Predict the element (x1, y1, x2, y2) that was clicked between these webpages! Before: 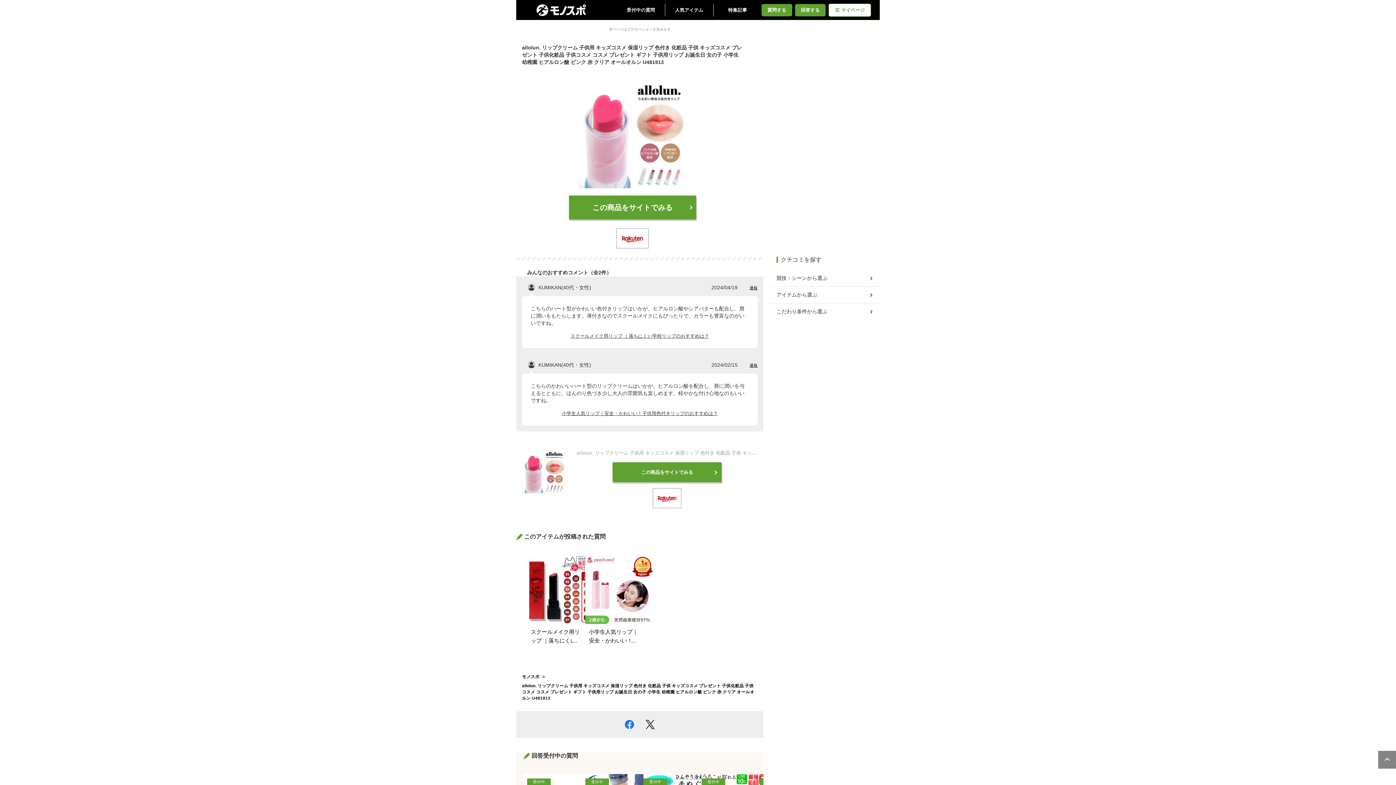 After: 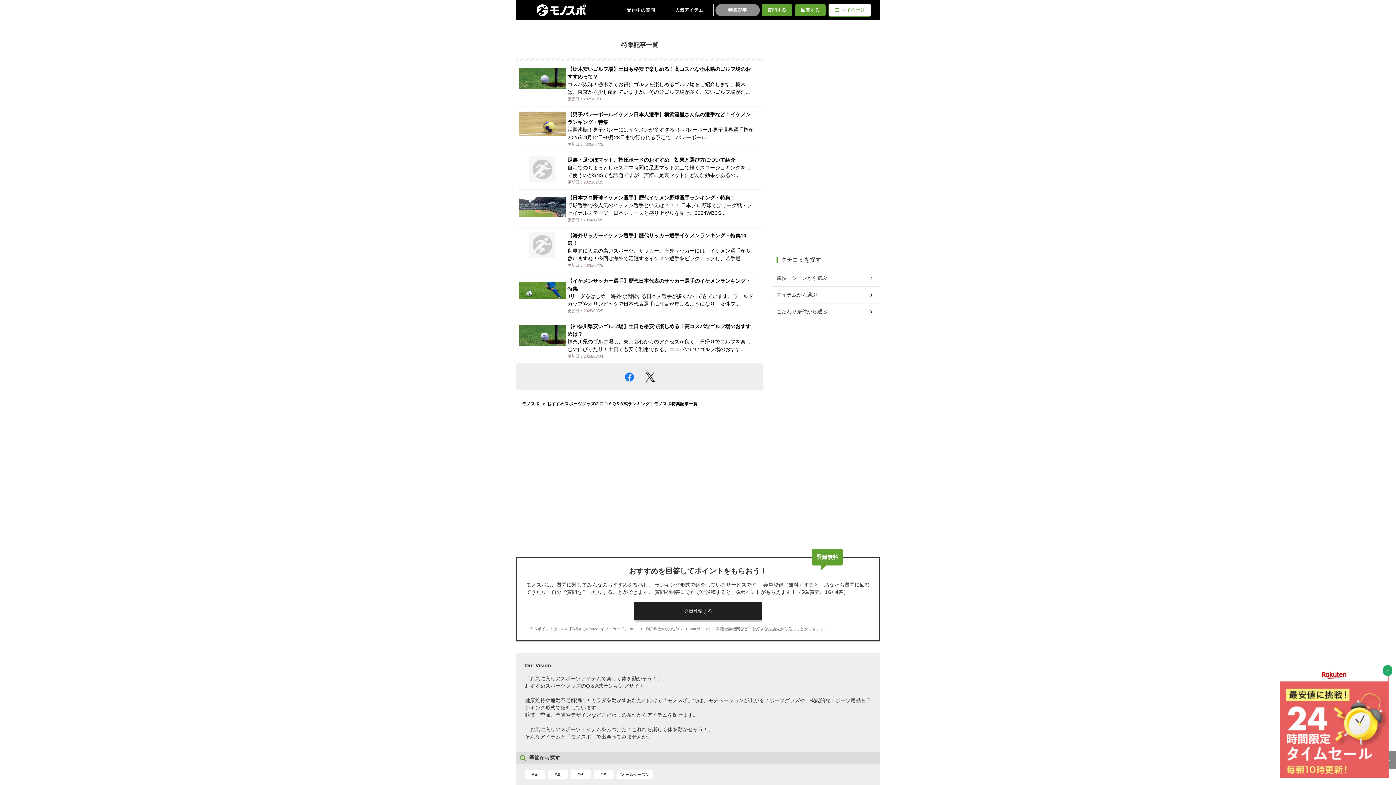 Action: bbox: (715, 3, 760, 16) label: 特集記事